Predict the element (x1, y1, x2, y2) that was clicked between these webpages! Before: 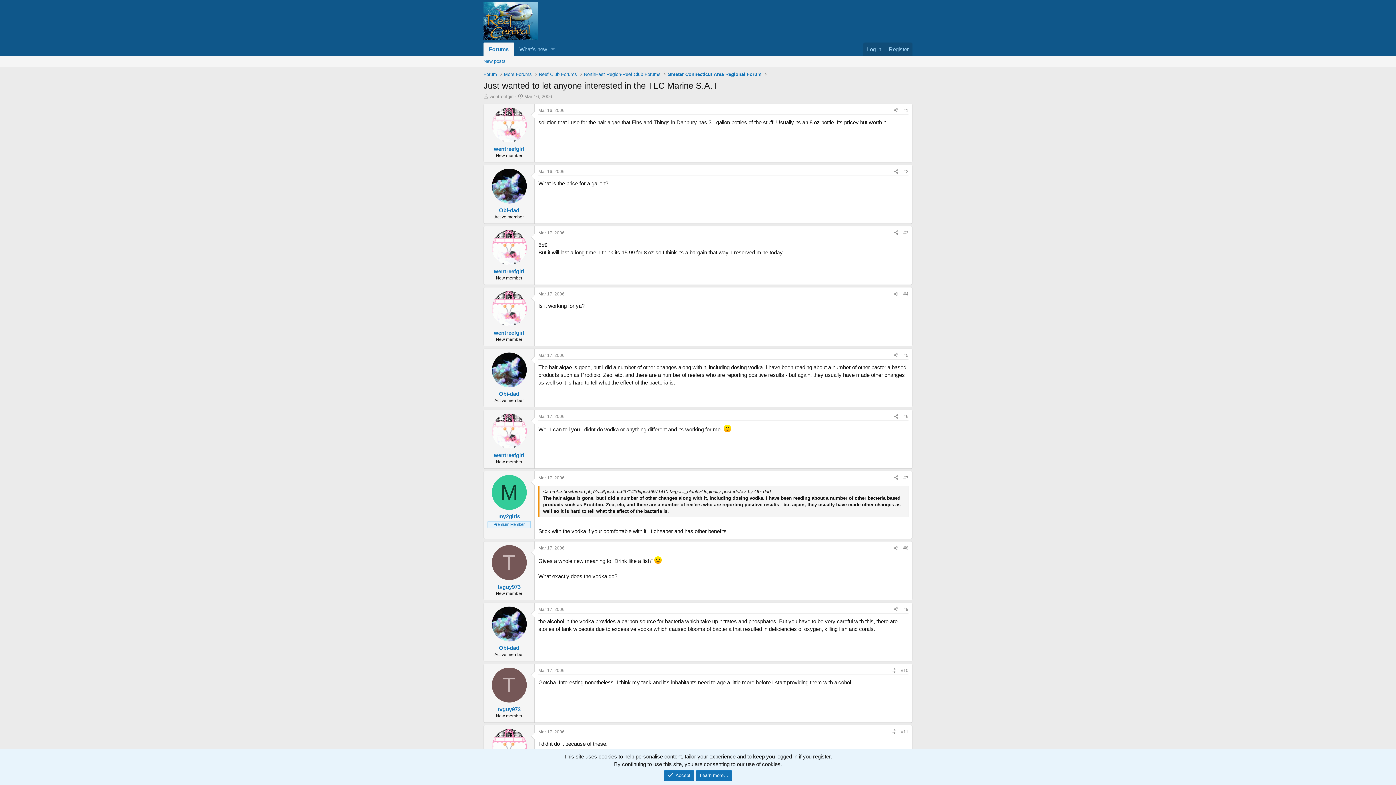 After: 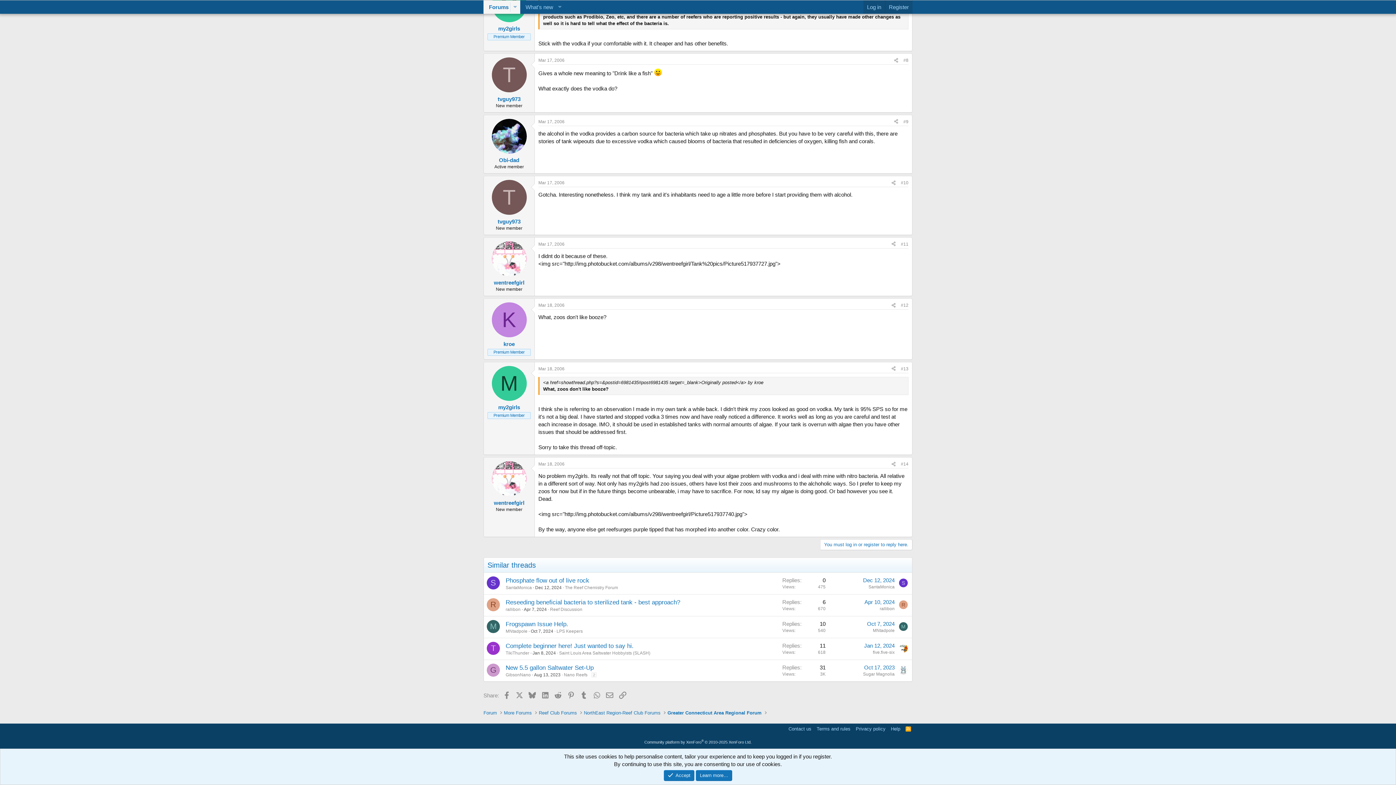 Action: label: Mar 17, 2006 bbox: (538, 607, 564, 612)